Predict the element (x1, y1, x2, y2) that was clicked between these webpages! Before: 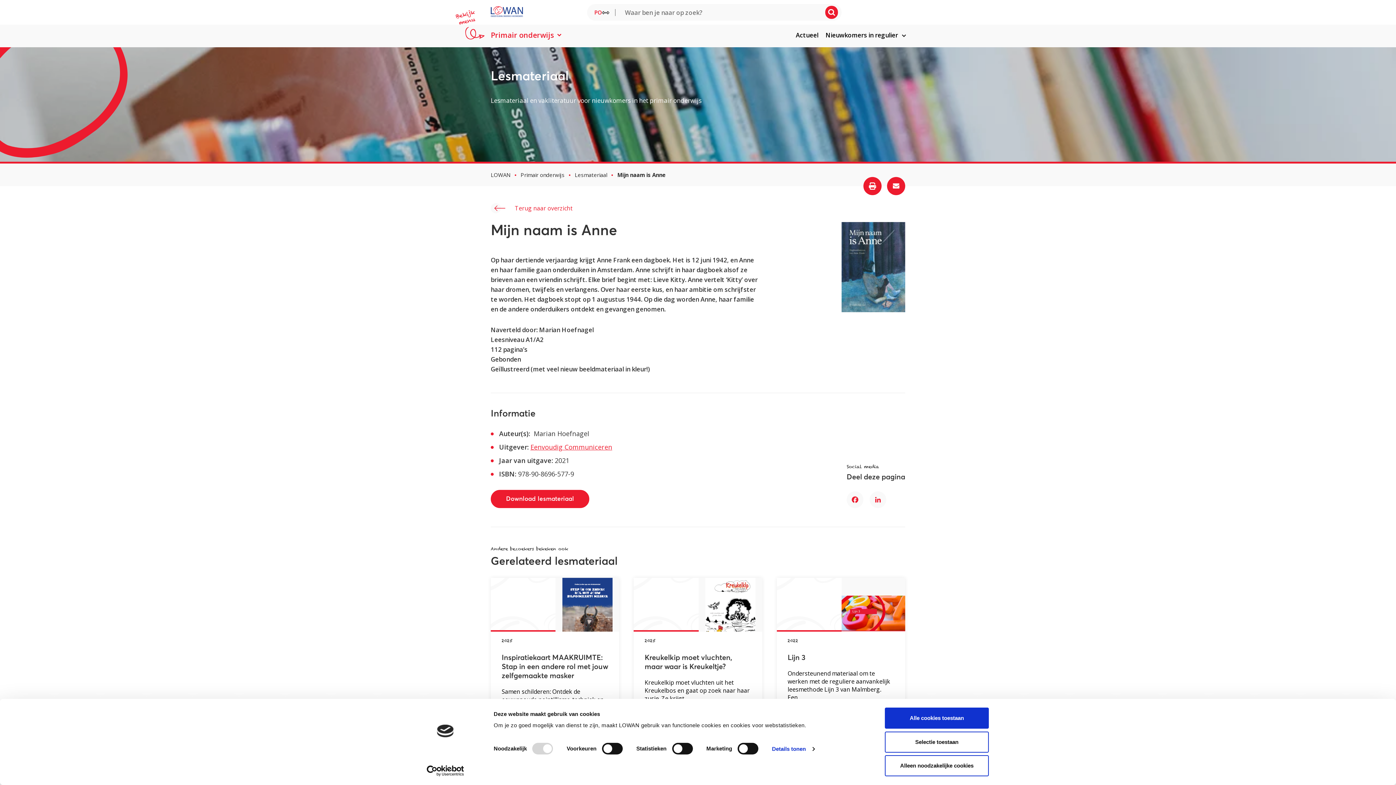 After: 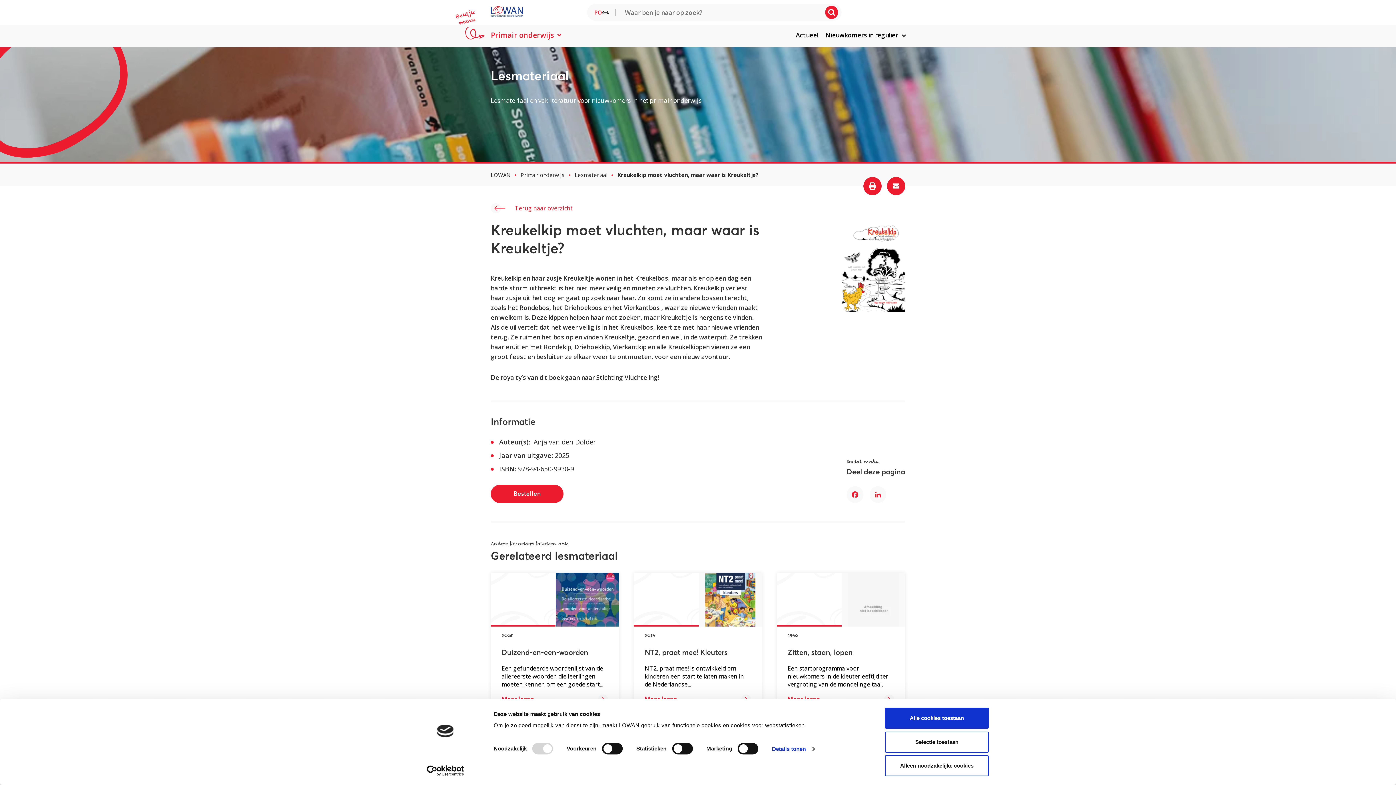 Action: bbox: (633, 578, 762, 742)